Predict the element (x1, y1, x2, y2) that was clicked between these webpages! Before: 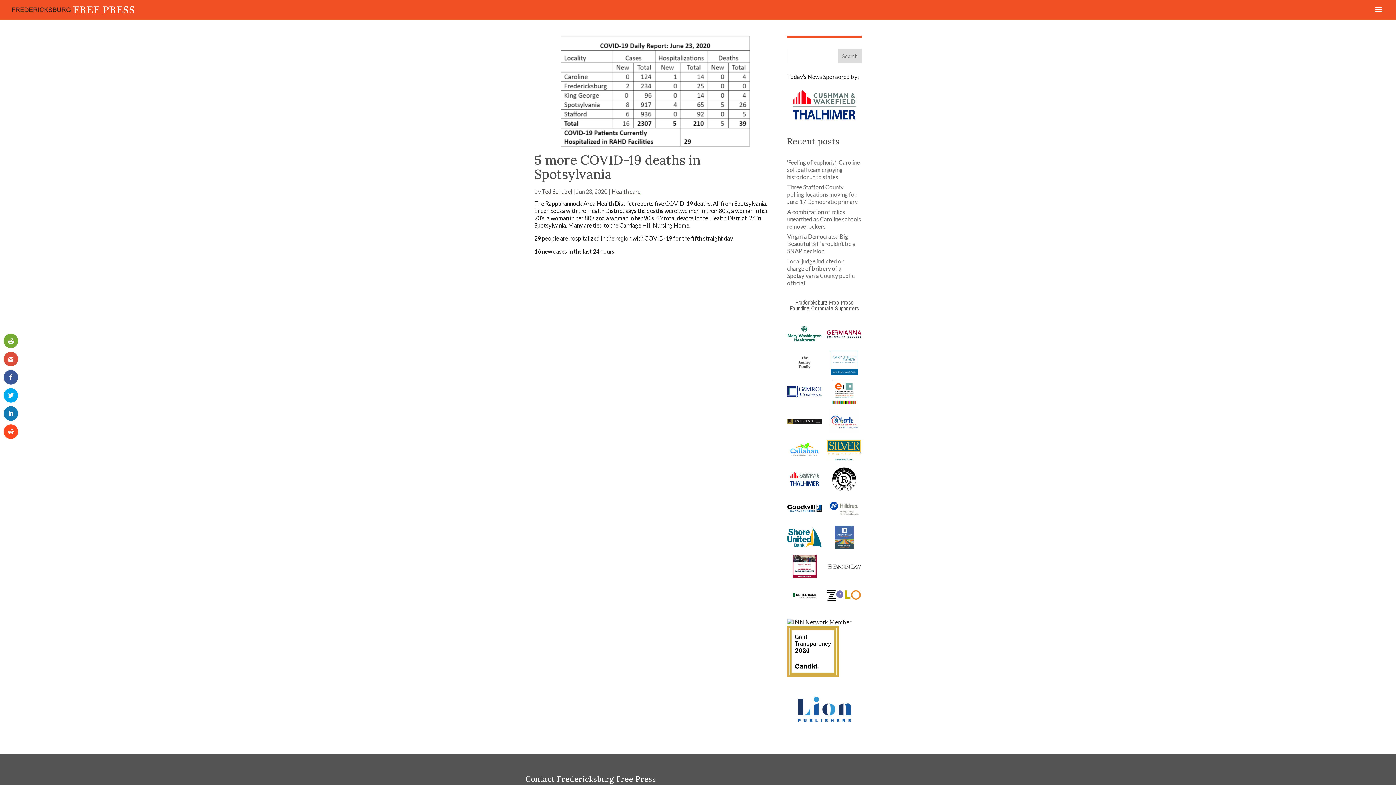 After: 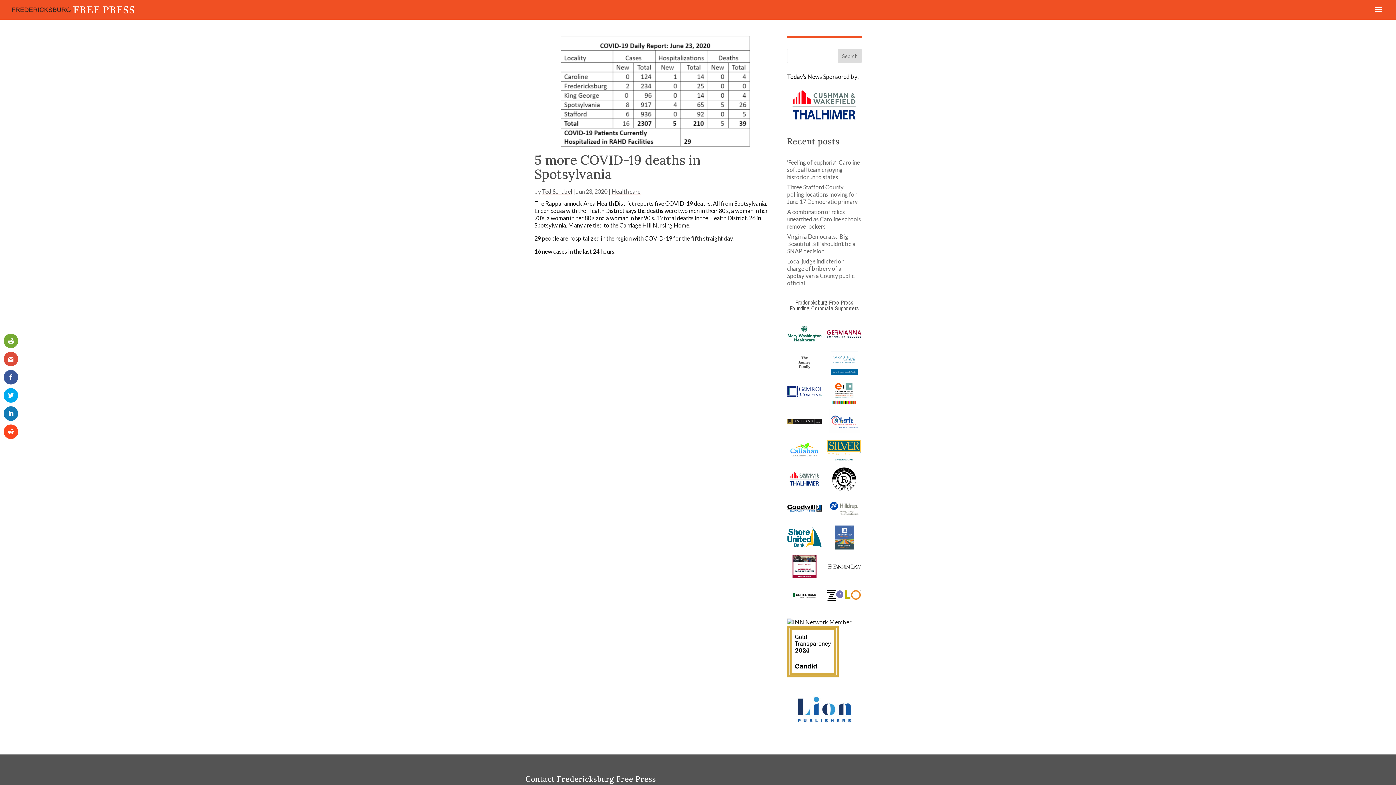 Action: bbox: (787, 672, 839, 679)